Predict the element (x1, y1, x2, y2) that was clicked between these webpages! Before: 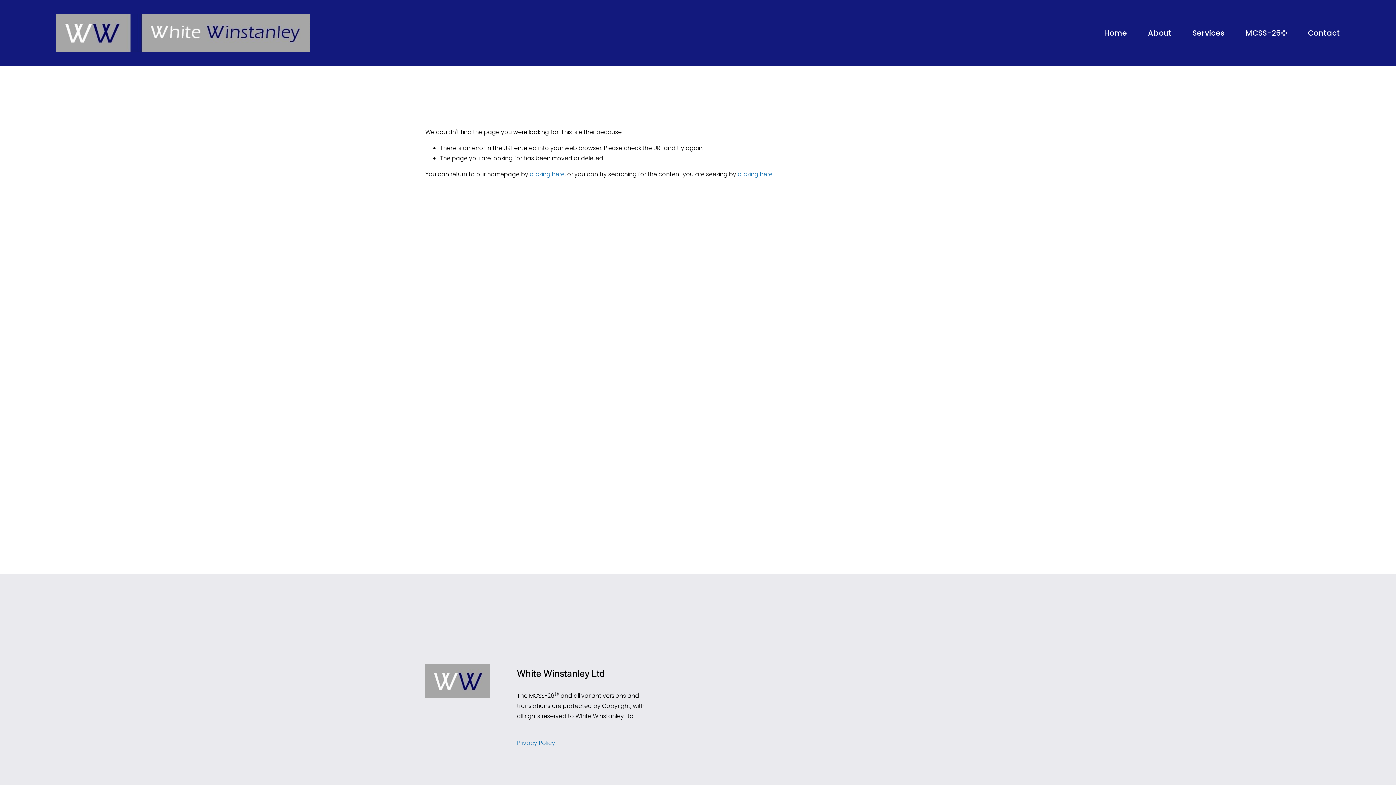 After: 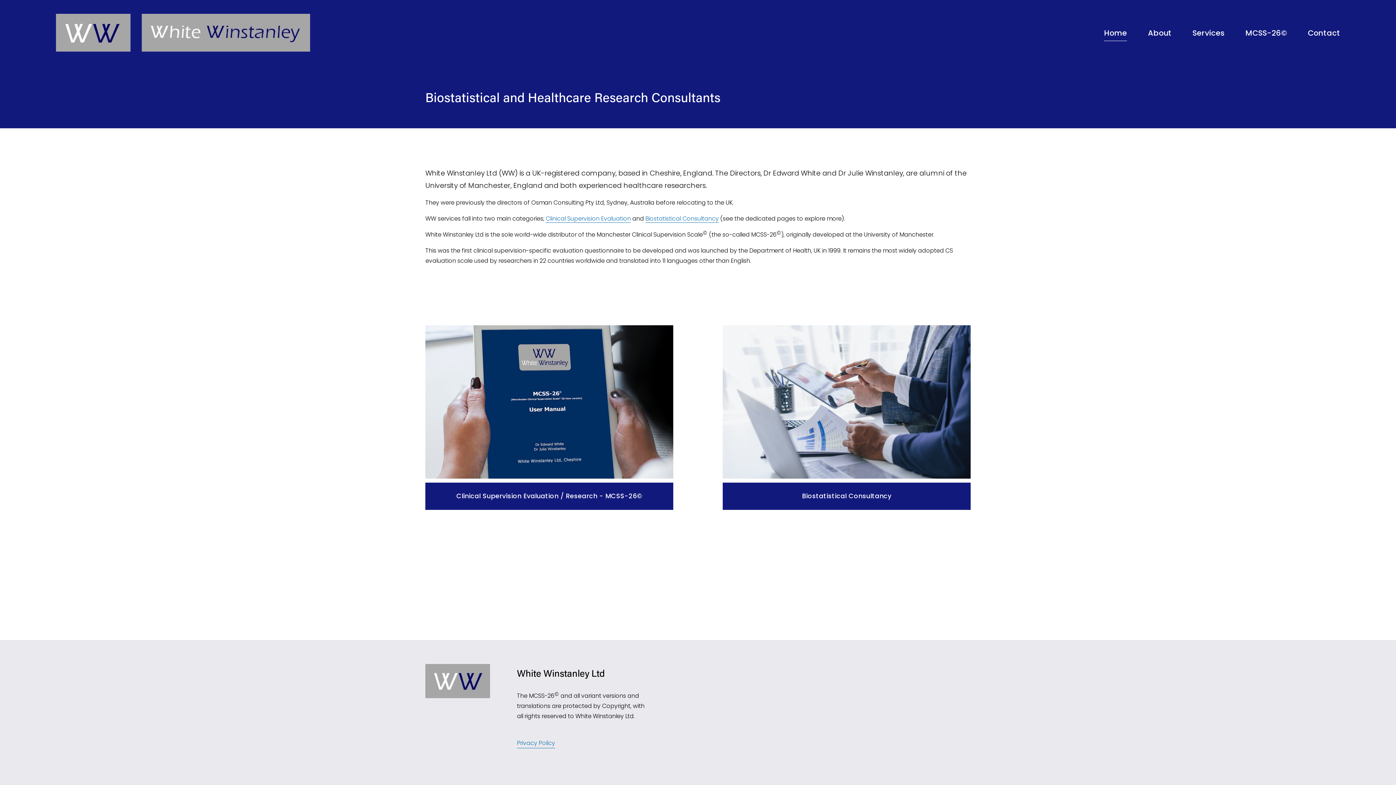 Action: bbox: (55, 13, 310, 51)